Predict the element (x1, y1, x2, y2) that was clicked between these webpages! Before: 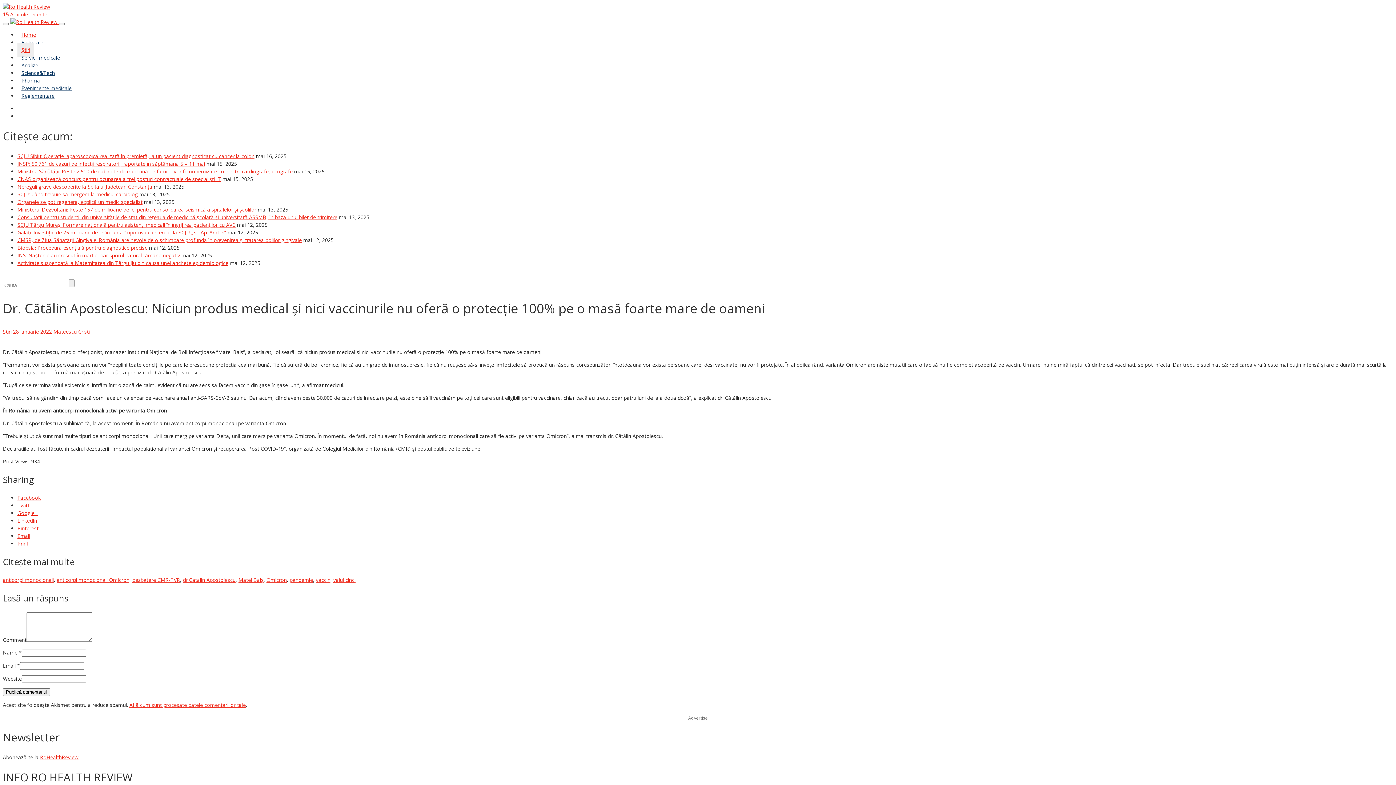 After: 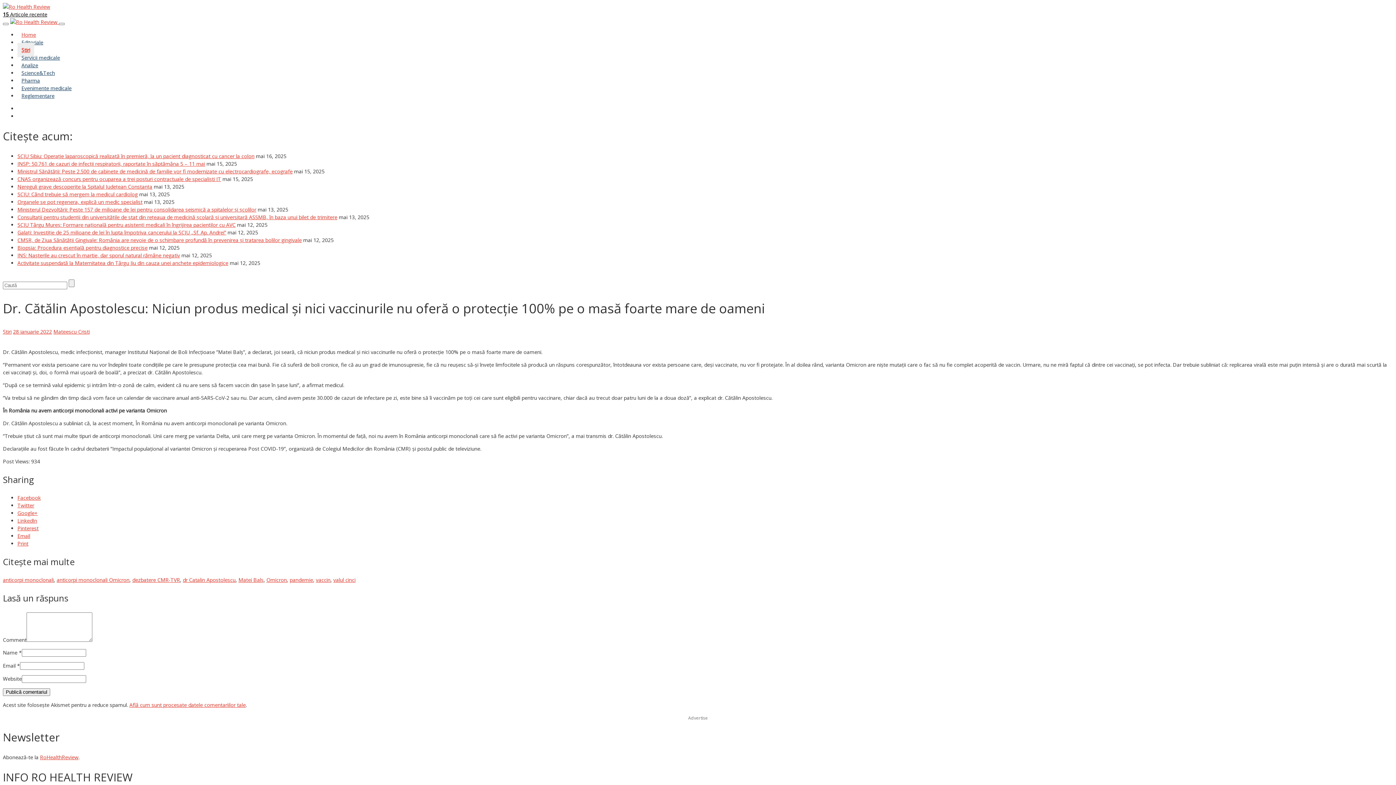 Action: label: 15 Articole recente bbox: (2, 10, 47, 17)